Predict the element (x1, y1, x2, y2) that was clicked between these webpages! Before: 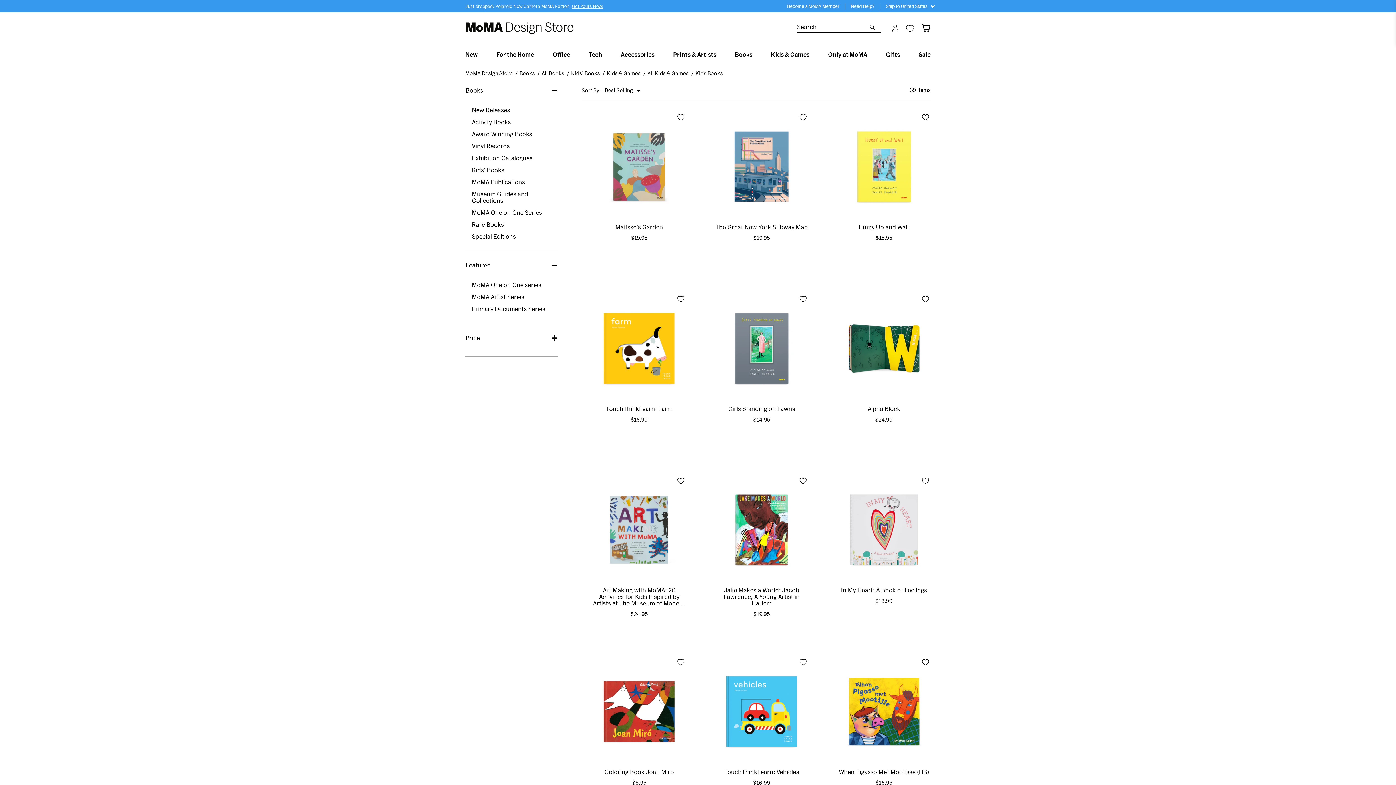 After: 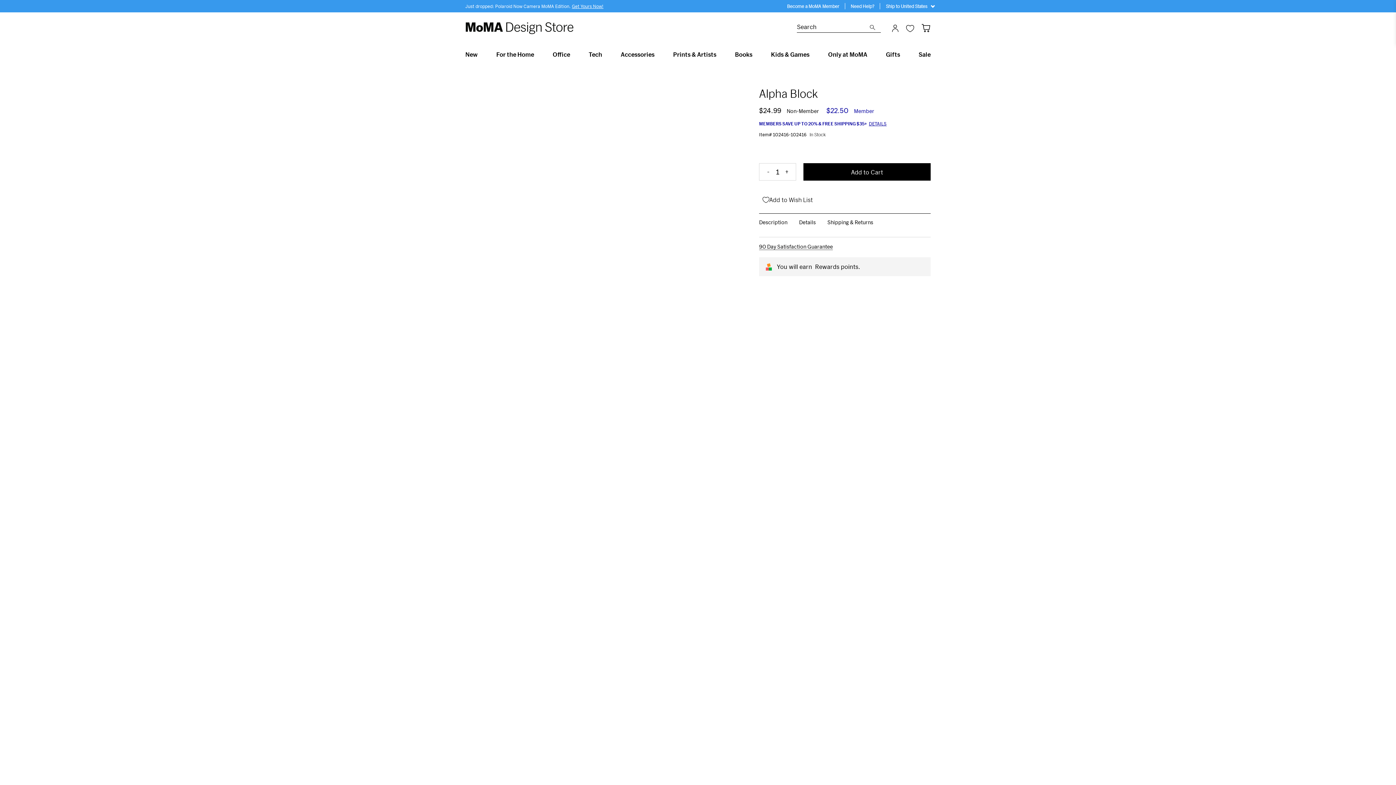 Action: label: Alpha Block bbox: (837, 405, 930, 412)